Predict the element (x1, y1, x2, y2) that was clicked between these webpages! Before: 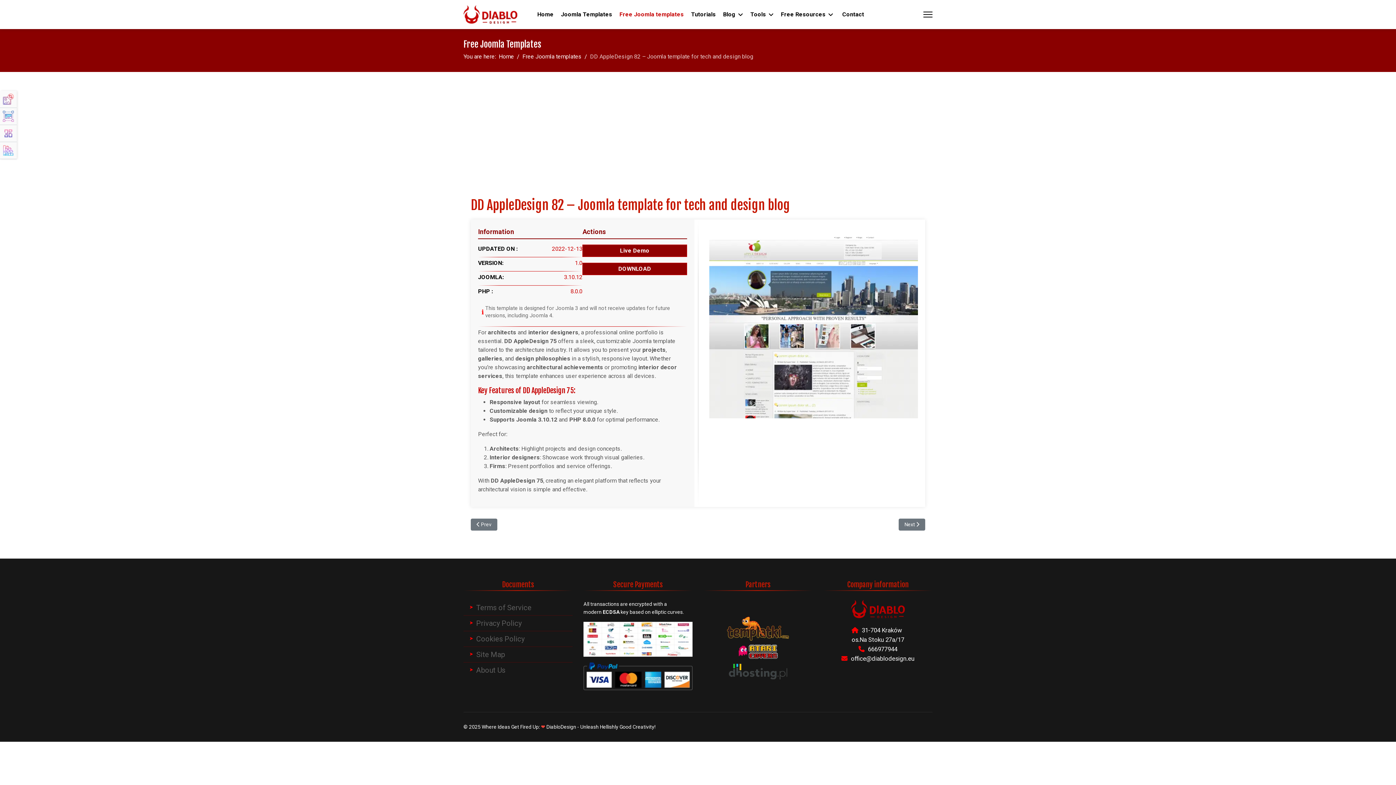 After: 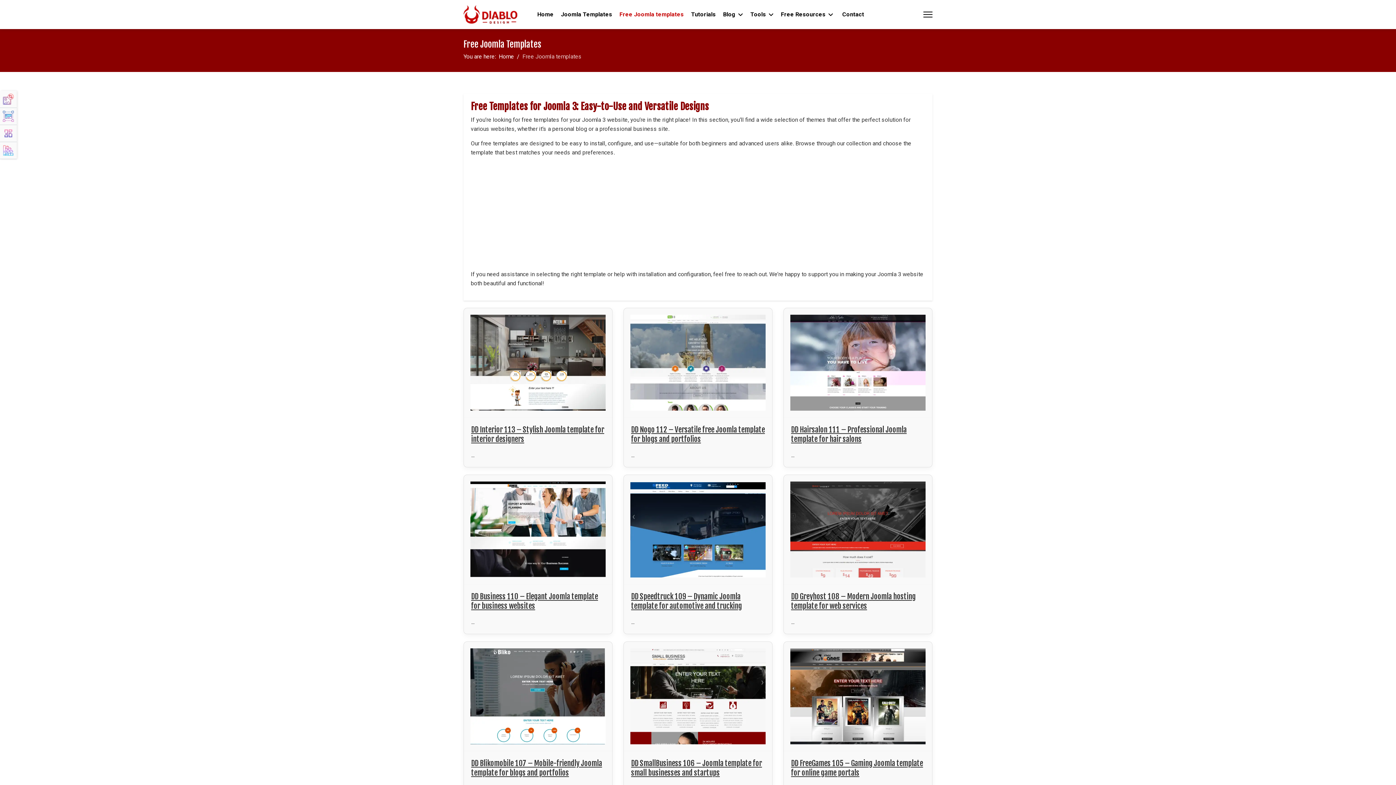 Action: bbox: (522, 53, 581, 60) label: Free Joomla templates